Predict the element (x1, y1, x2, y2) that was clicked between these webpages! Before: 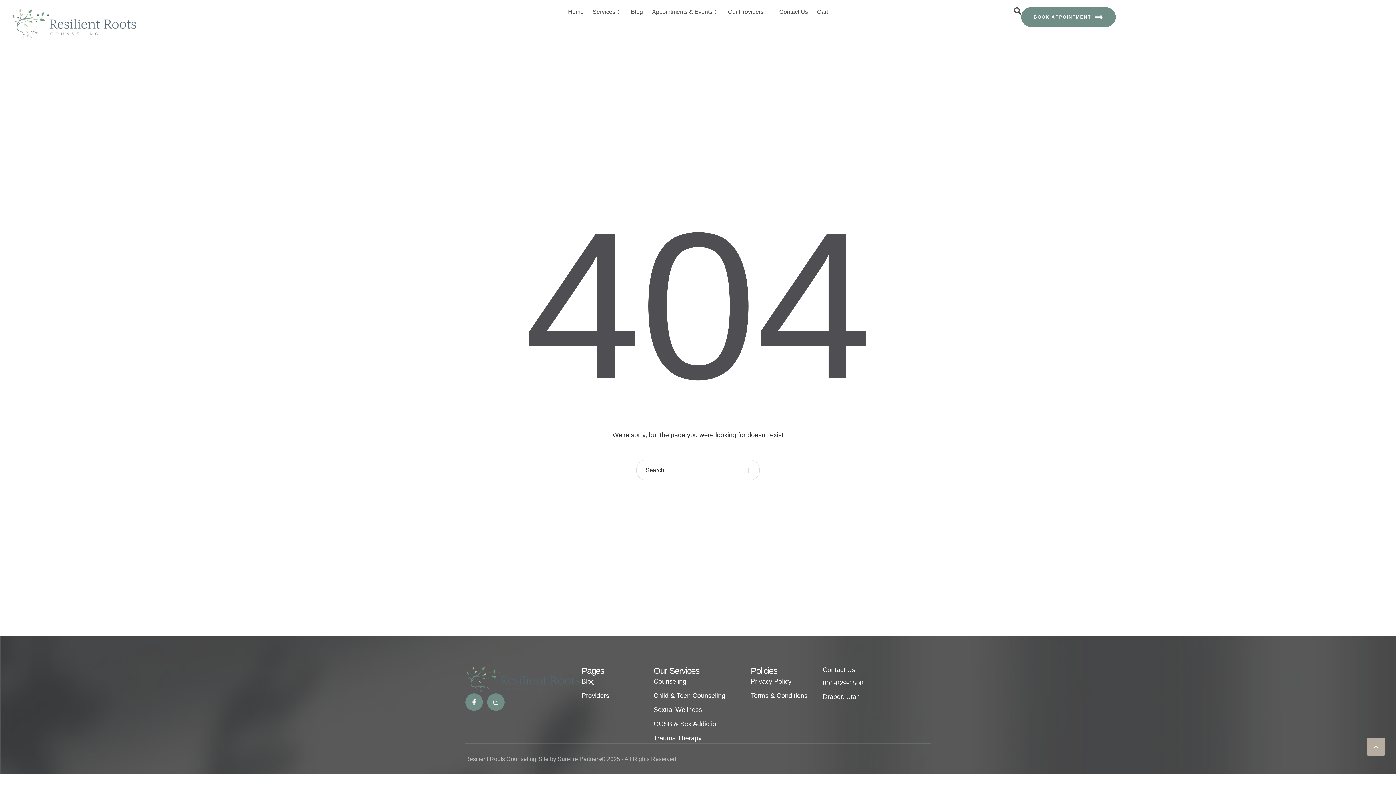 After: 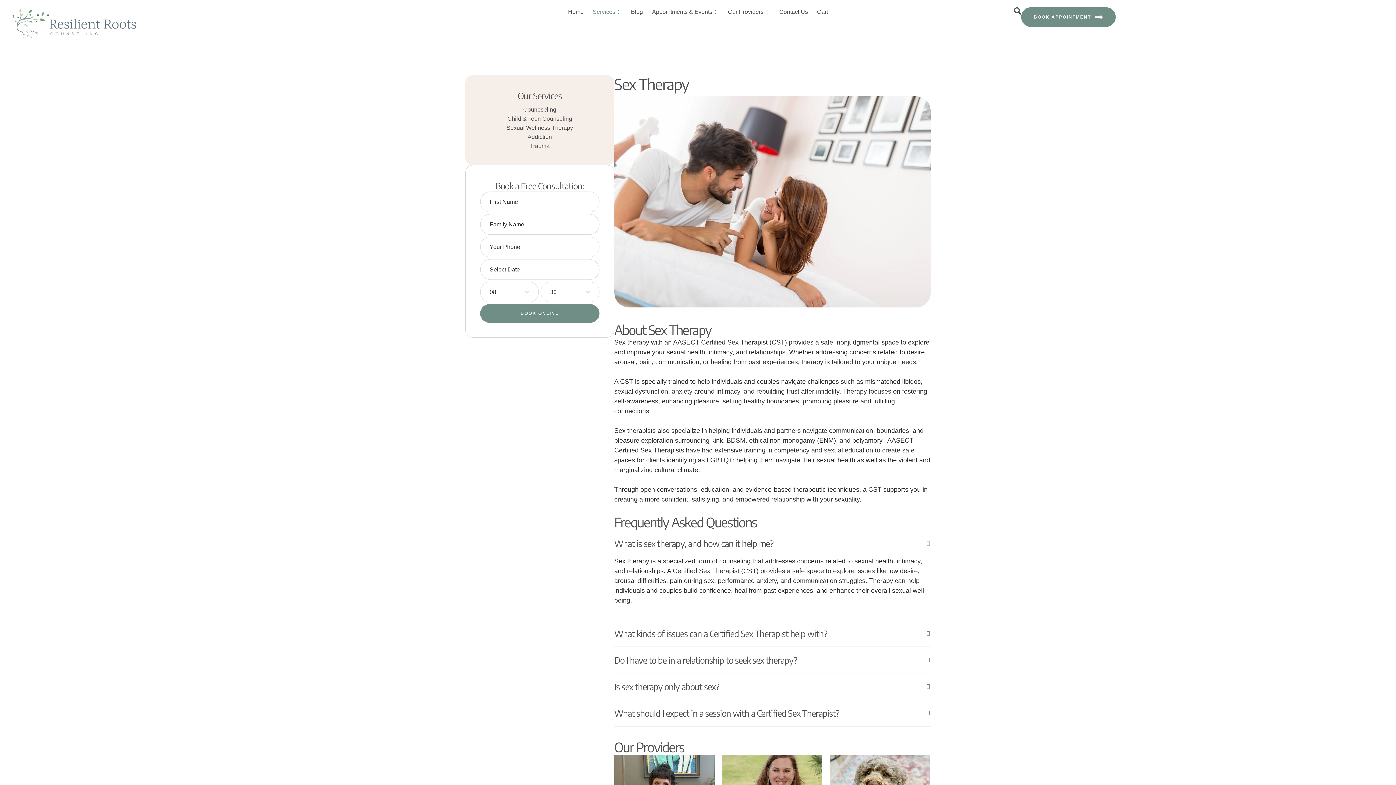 Action: bbox: (653, 706, 702, 713) label: Sexual Wellness